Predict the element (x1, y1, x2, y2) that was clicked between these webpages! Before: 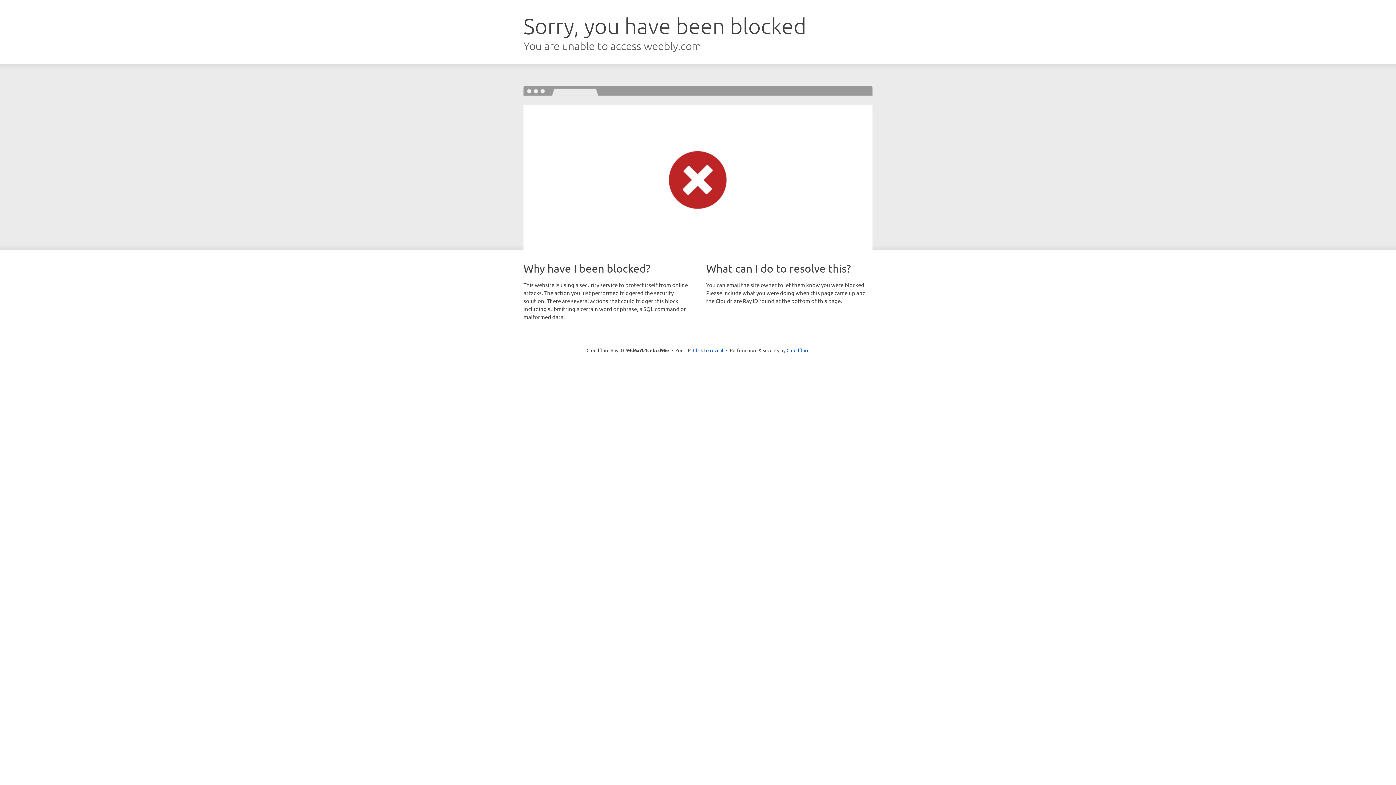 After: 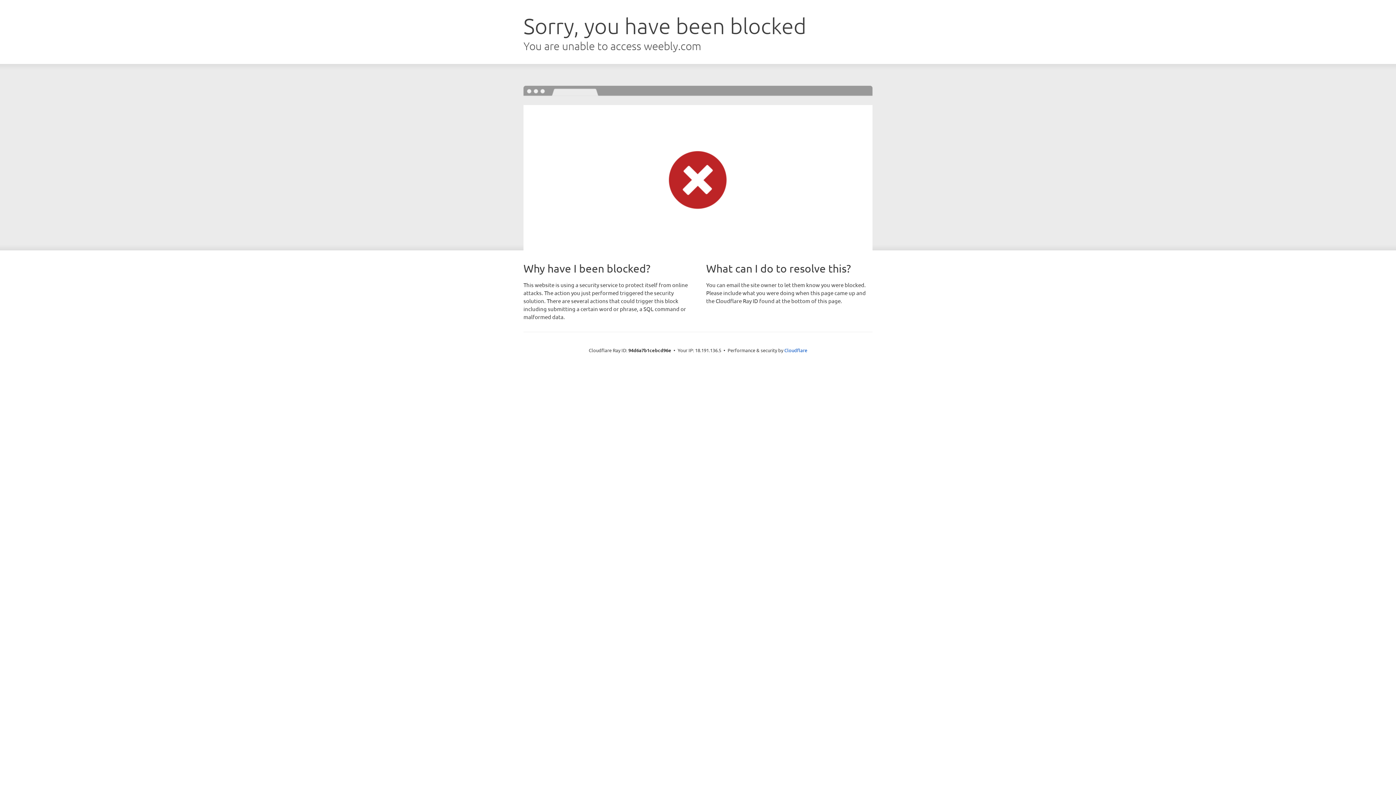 Action: bbox: (693, 346, 723, 353) label: Click to reveal